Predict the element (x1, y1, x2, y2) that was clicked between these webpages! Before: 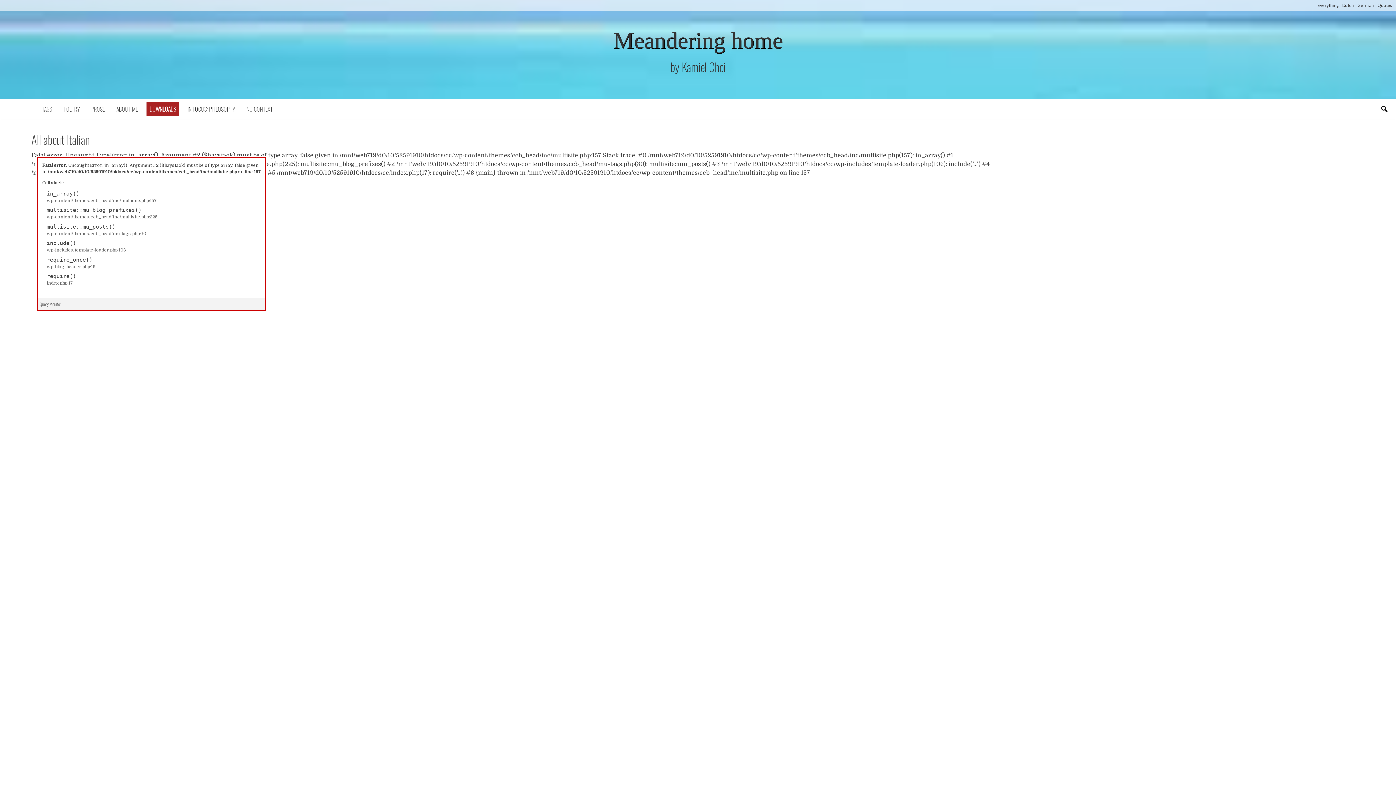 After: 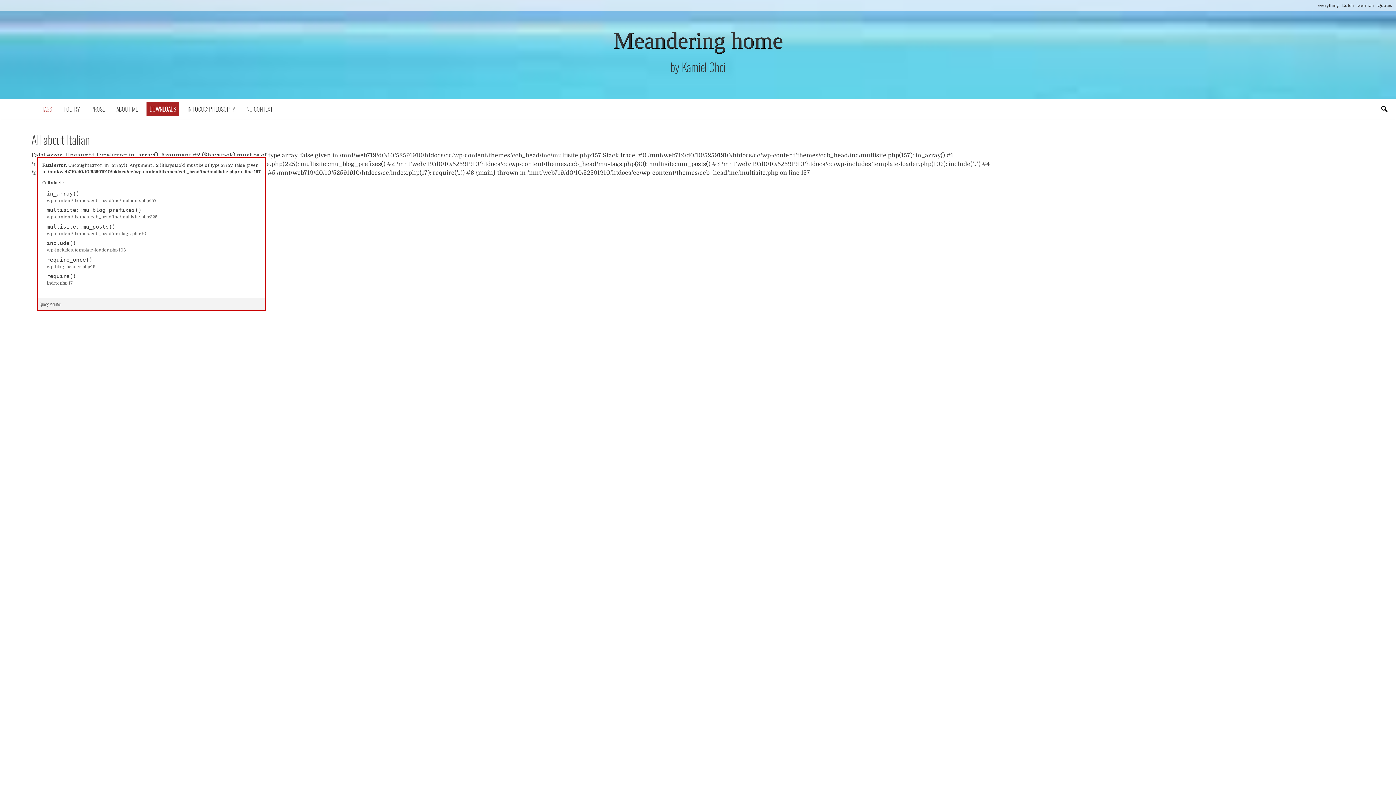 Action: bbox: (41, 98, 57, 119) label: TAGS